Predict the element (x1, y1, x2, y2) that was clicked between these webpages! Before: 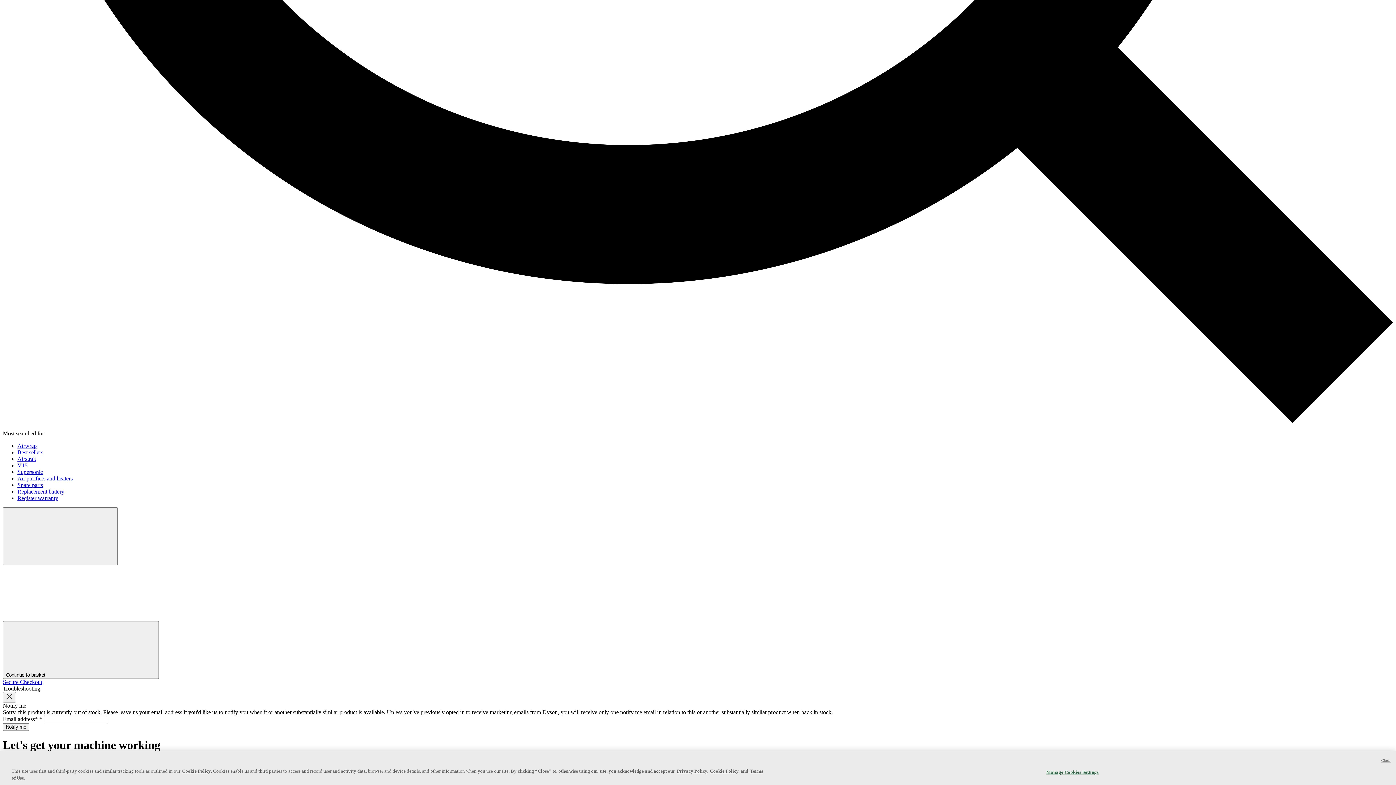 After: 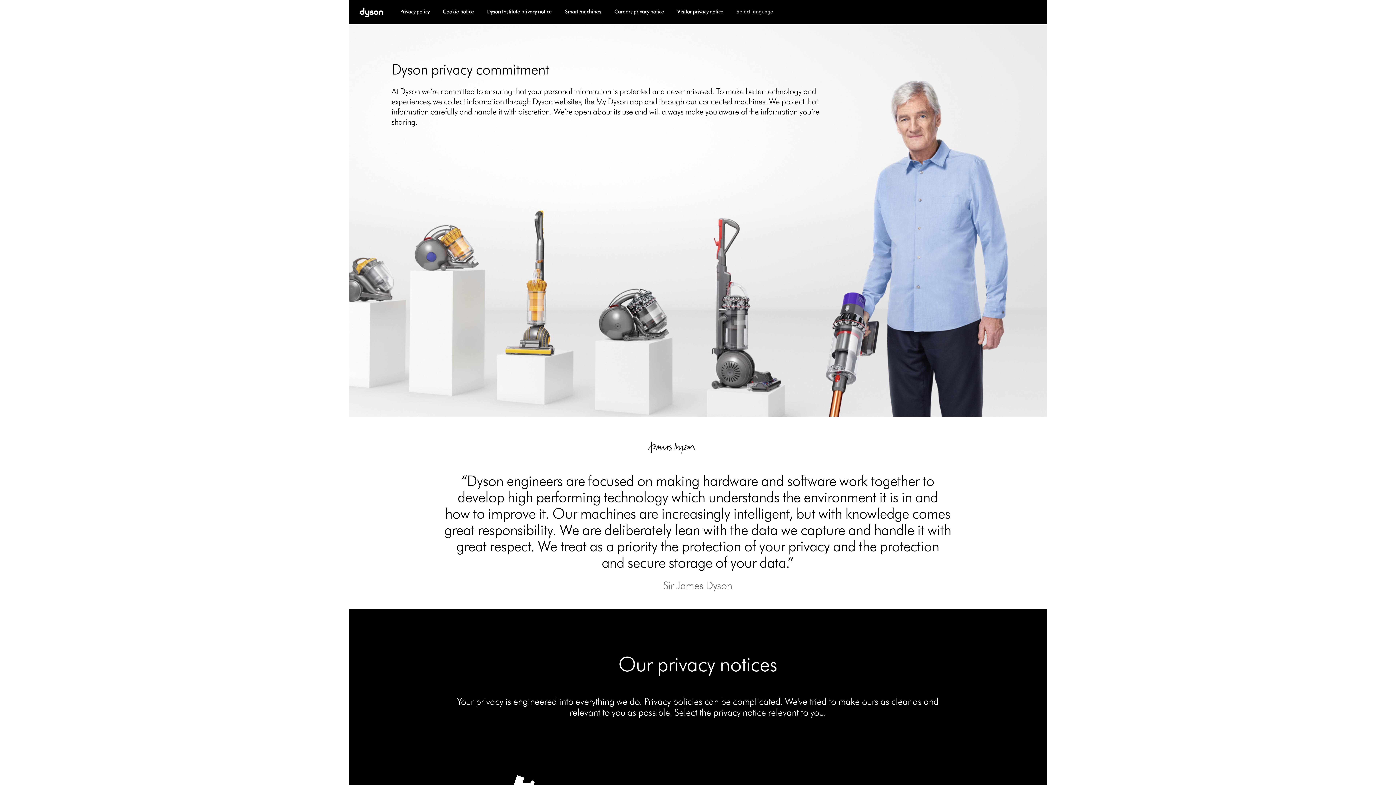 Action: bbox: (677, 768, 707, 774) label: Privacy Policy